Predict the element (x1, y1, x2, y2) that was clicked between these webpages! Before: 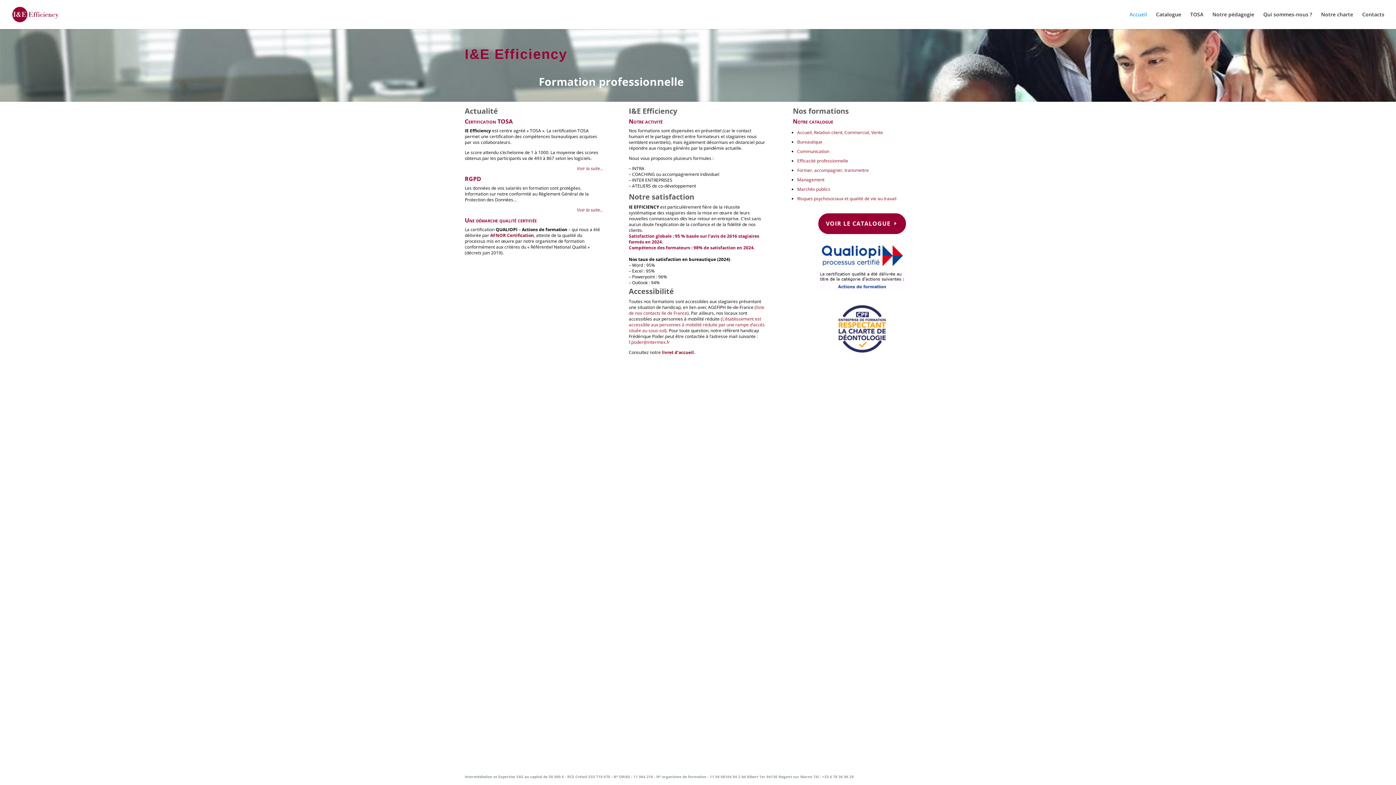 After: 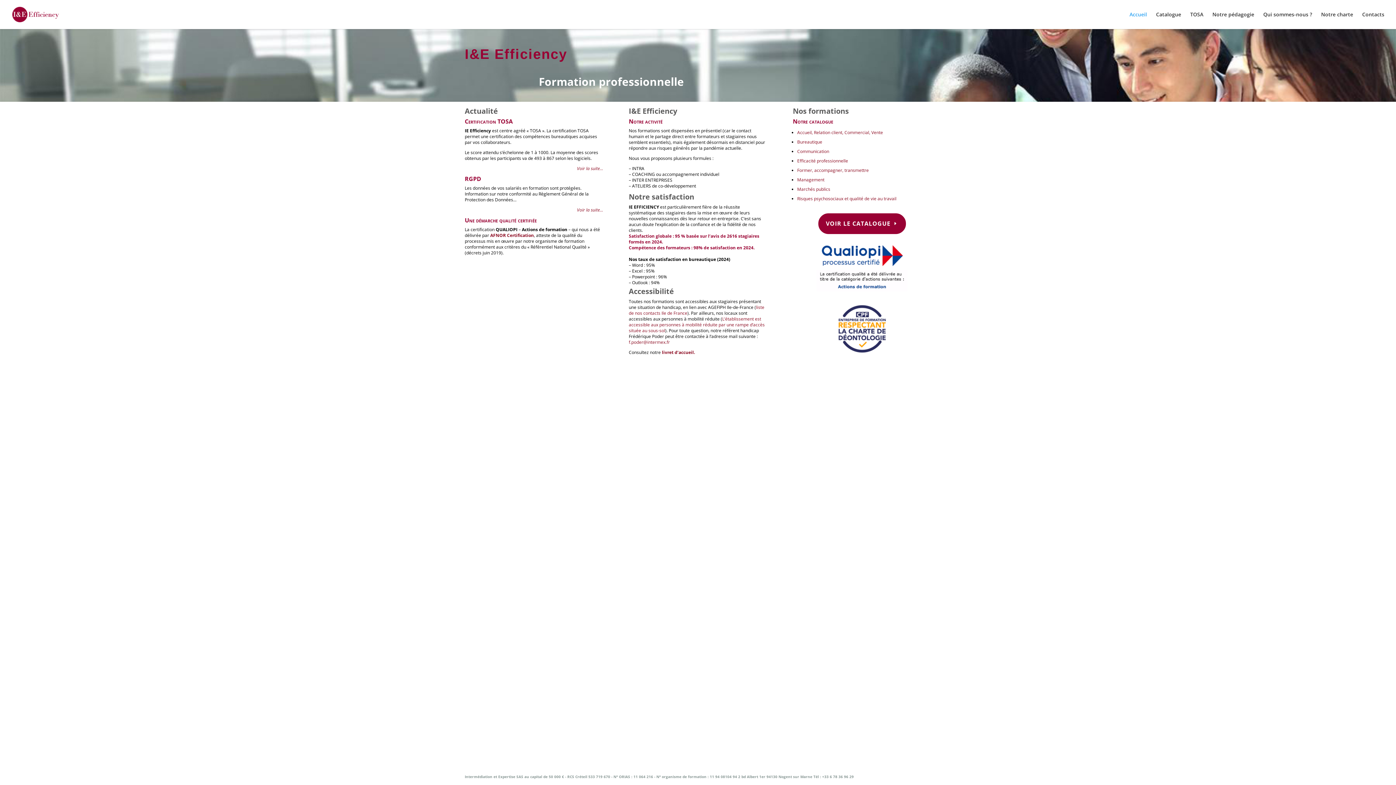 Action: bbox: (628, 339, 670, 345) label: f.poder@intermex.fr